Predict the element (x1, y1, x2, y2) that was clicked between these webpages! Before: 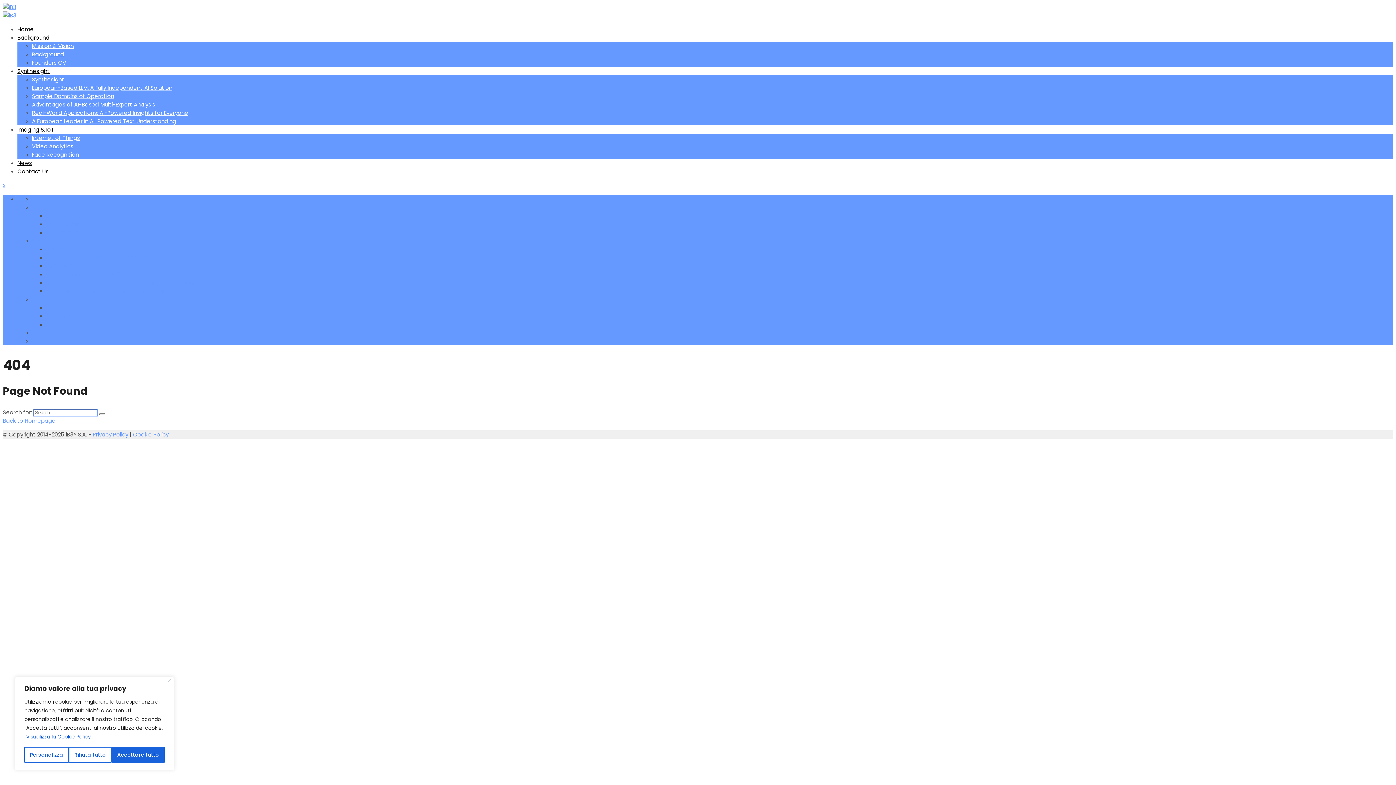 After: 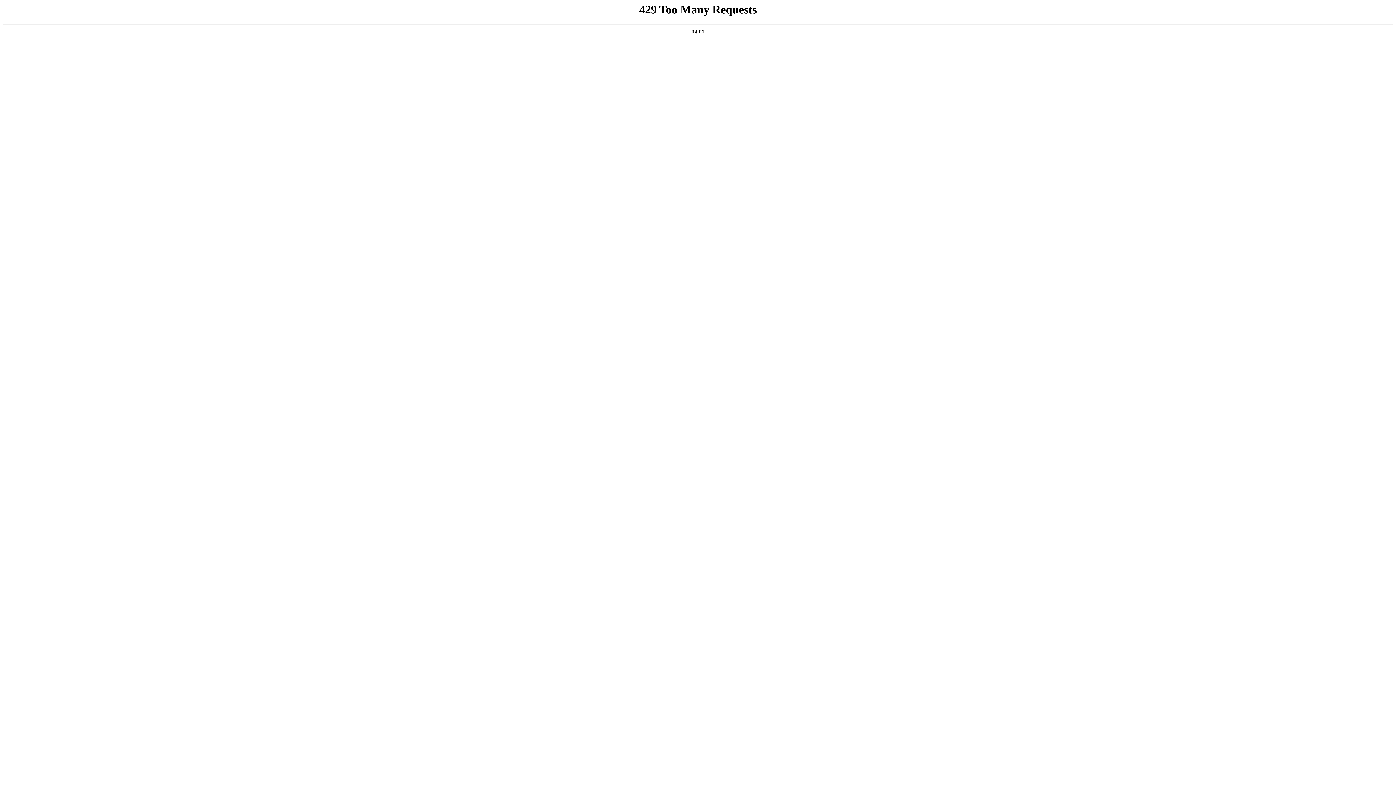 Action: bbox: (46, 287, 190, 294) label: A European Leader in AI-Powered Text Understanding